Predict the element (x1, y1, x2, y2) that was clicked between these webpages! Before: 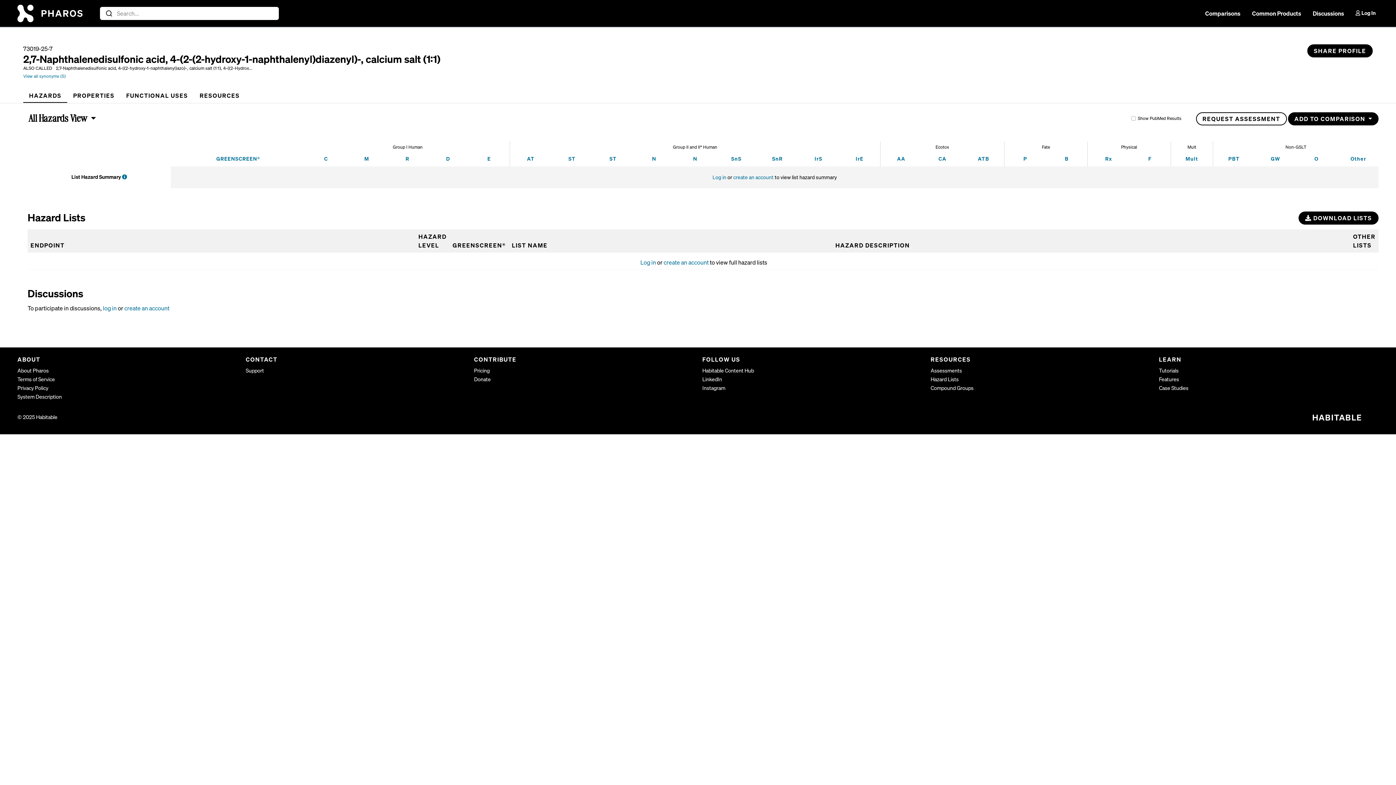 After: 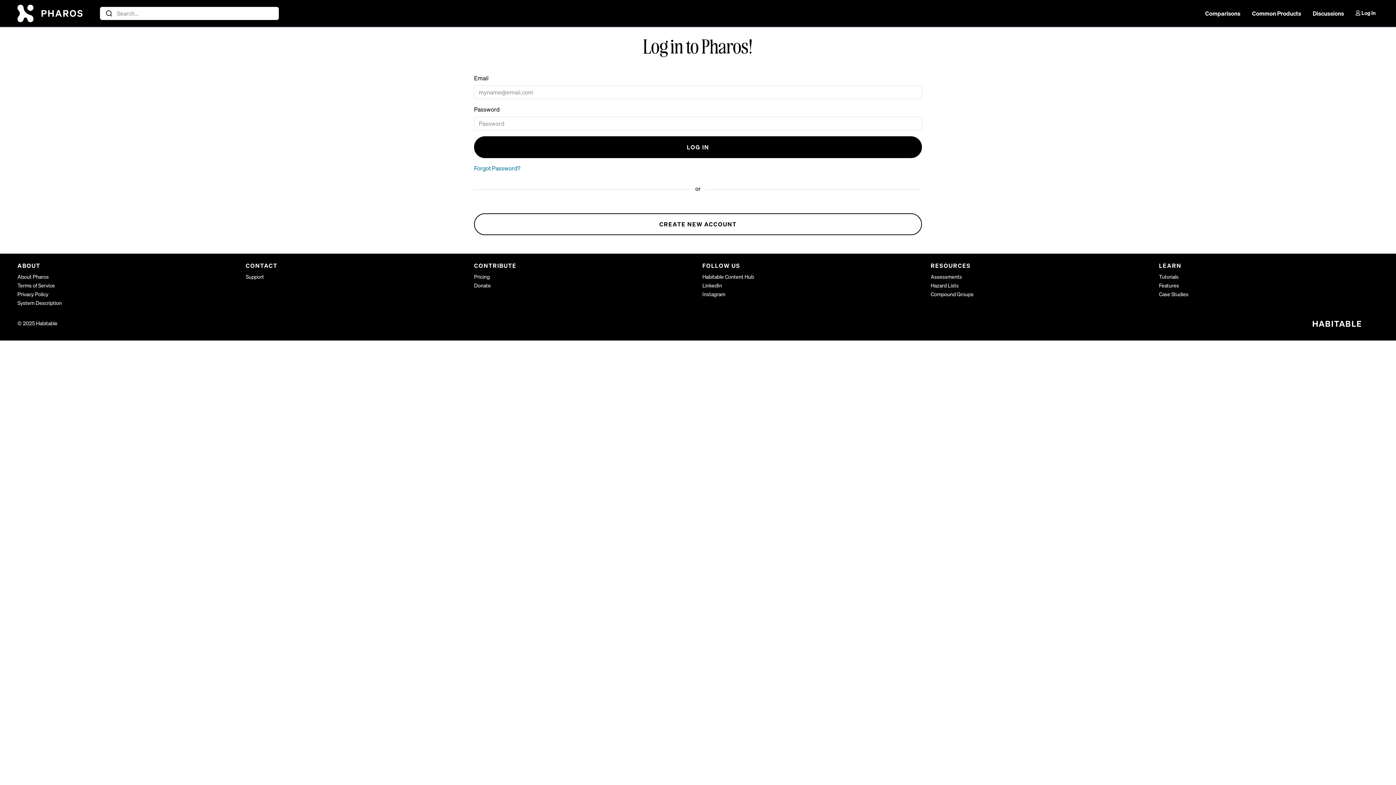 Action: bbox: (609, 155, 616, 162) label: ST
Systemic Toxicity/Organ Effects incl. immunotoxicity-Repeated Exposure